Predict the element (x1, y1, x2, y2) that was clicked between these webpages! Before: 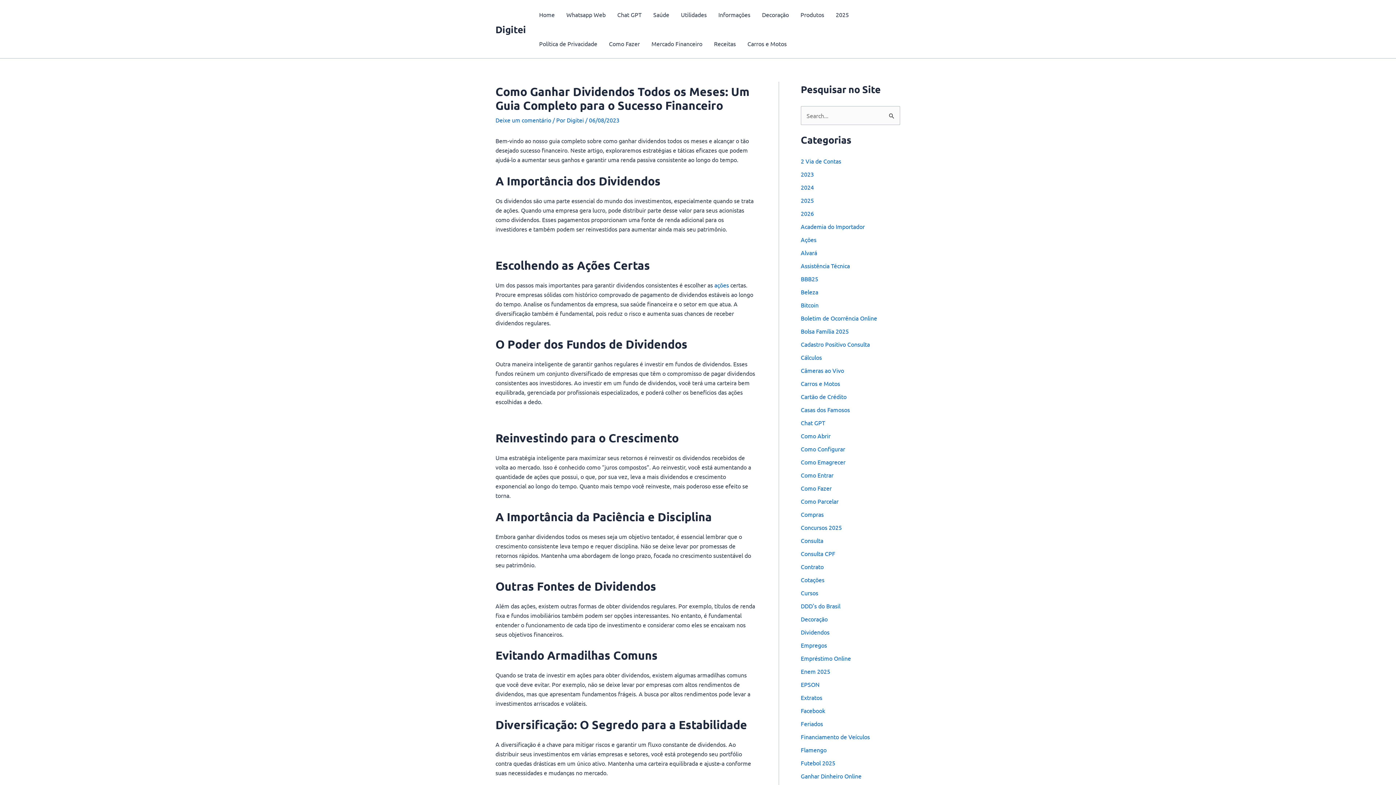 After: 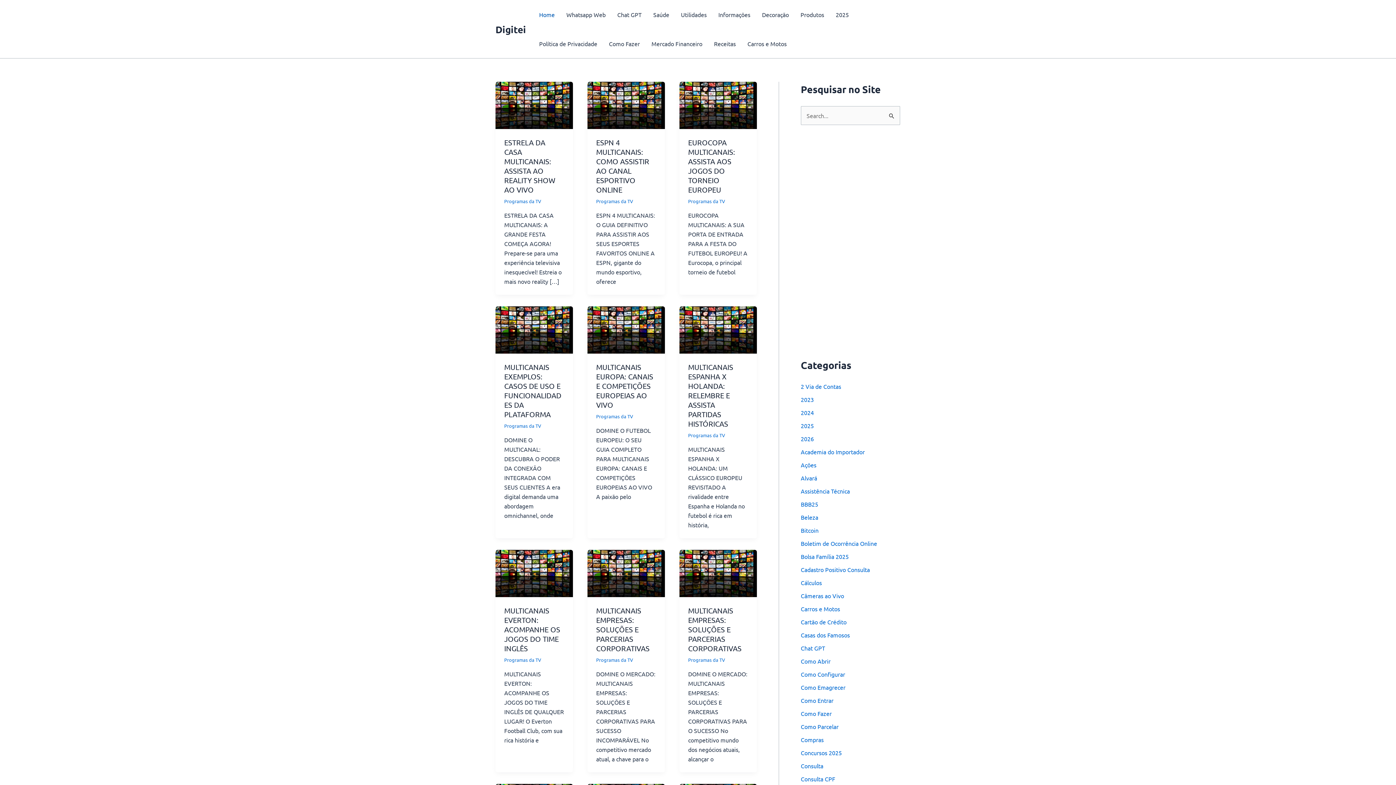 Action: bbox: (533, 0, 560, 29) label: Home